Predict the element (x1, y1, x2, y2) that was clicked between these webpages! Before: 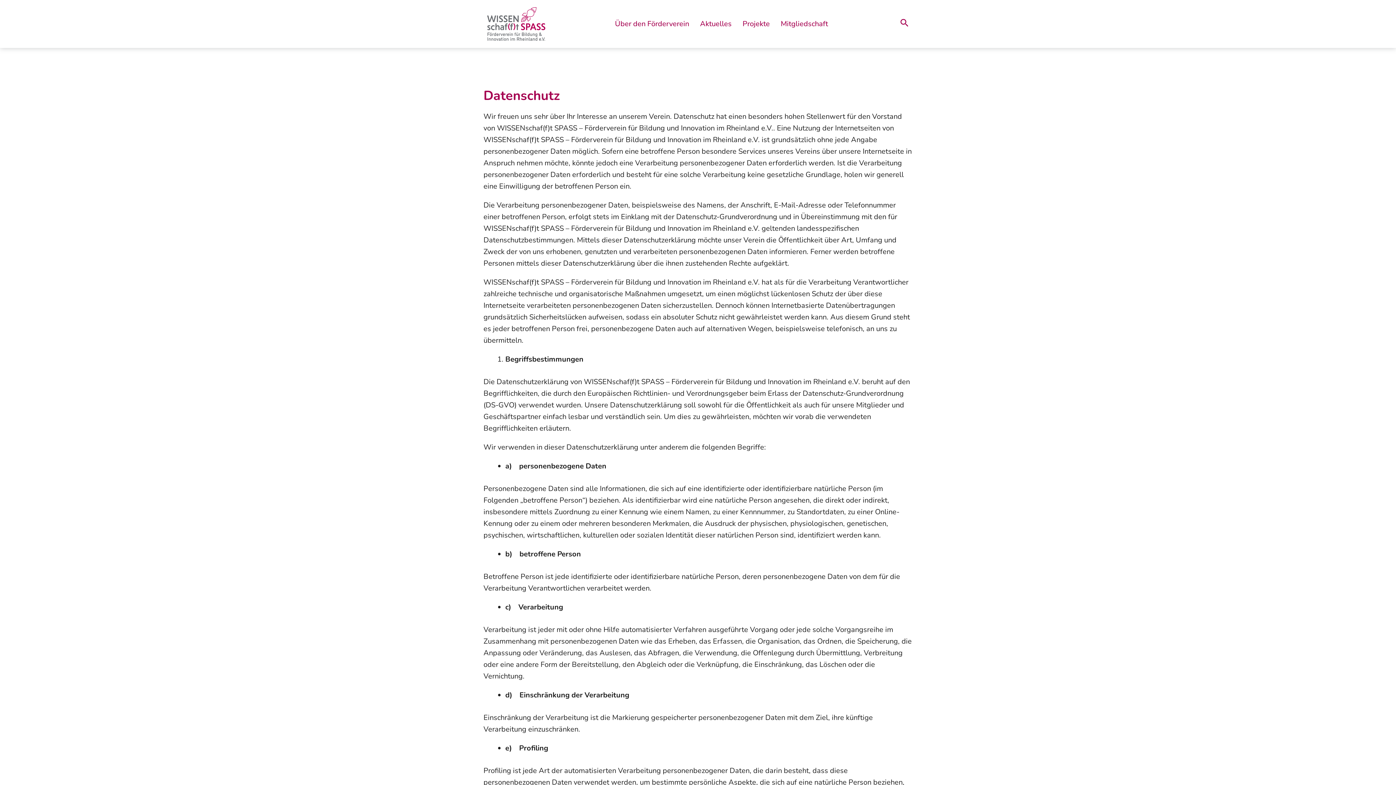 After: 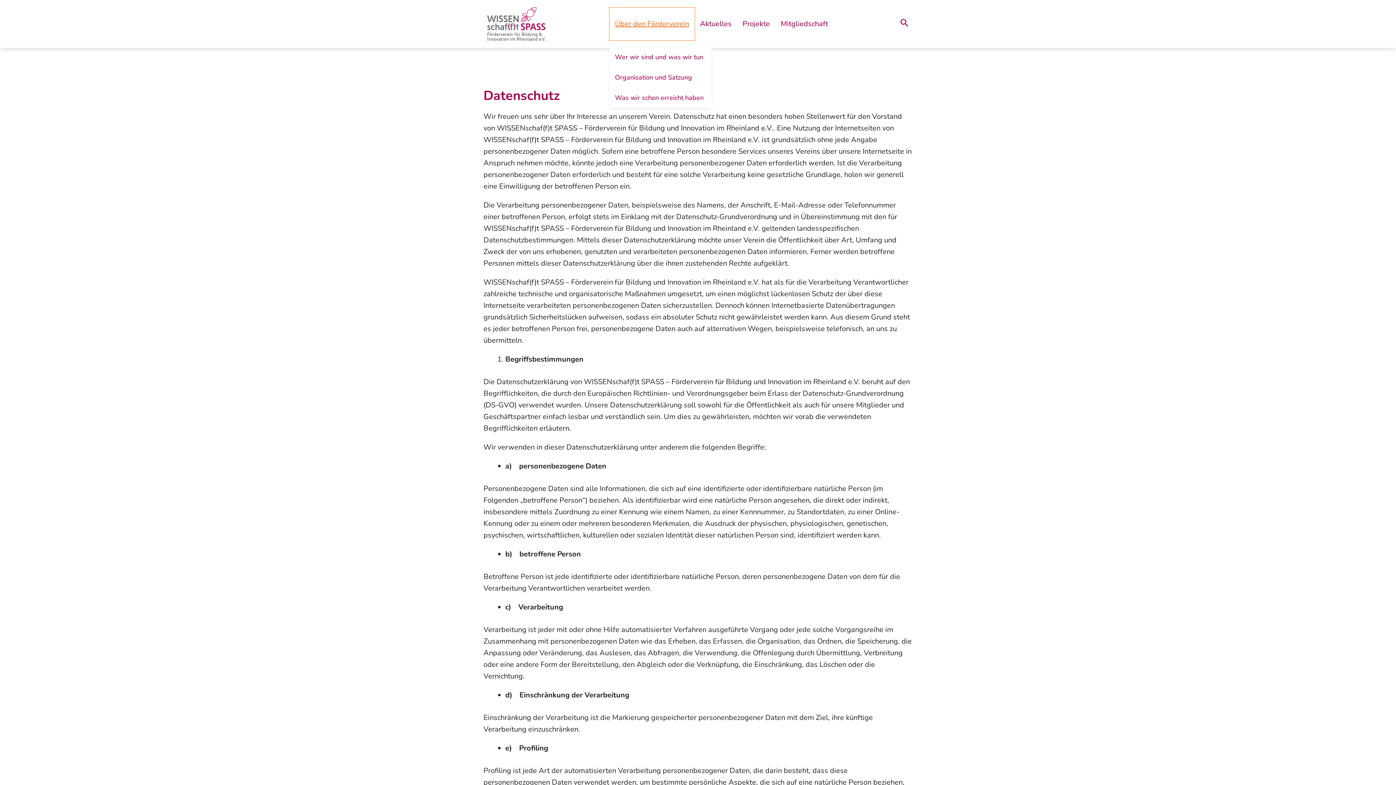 Action: label: Über den Förderverein bbox: (609, 7, 694, 40)